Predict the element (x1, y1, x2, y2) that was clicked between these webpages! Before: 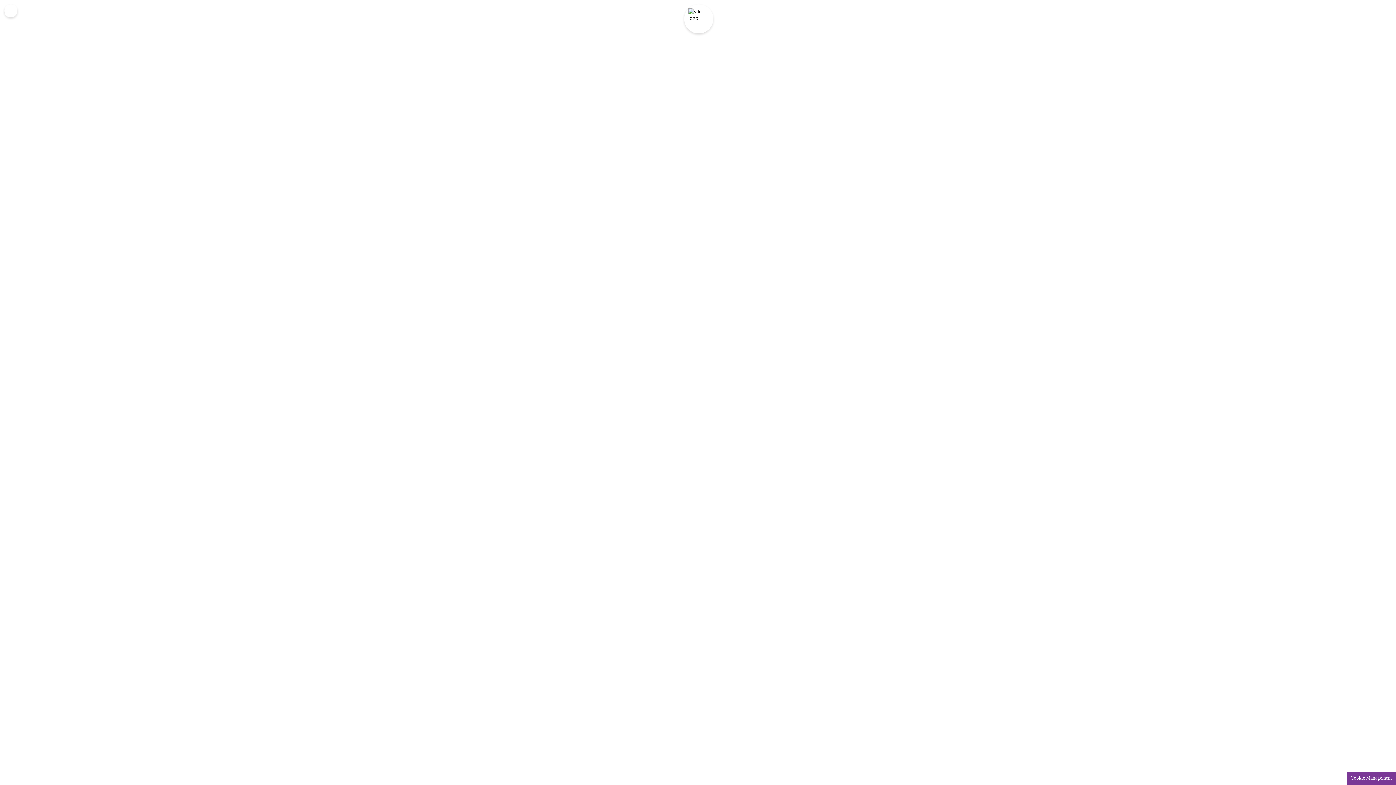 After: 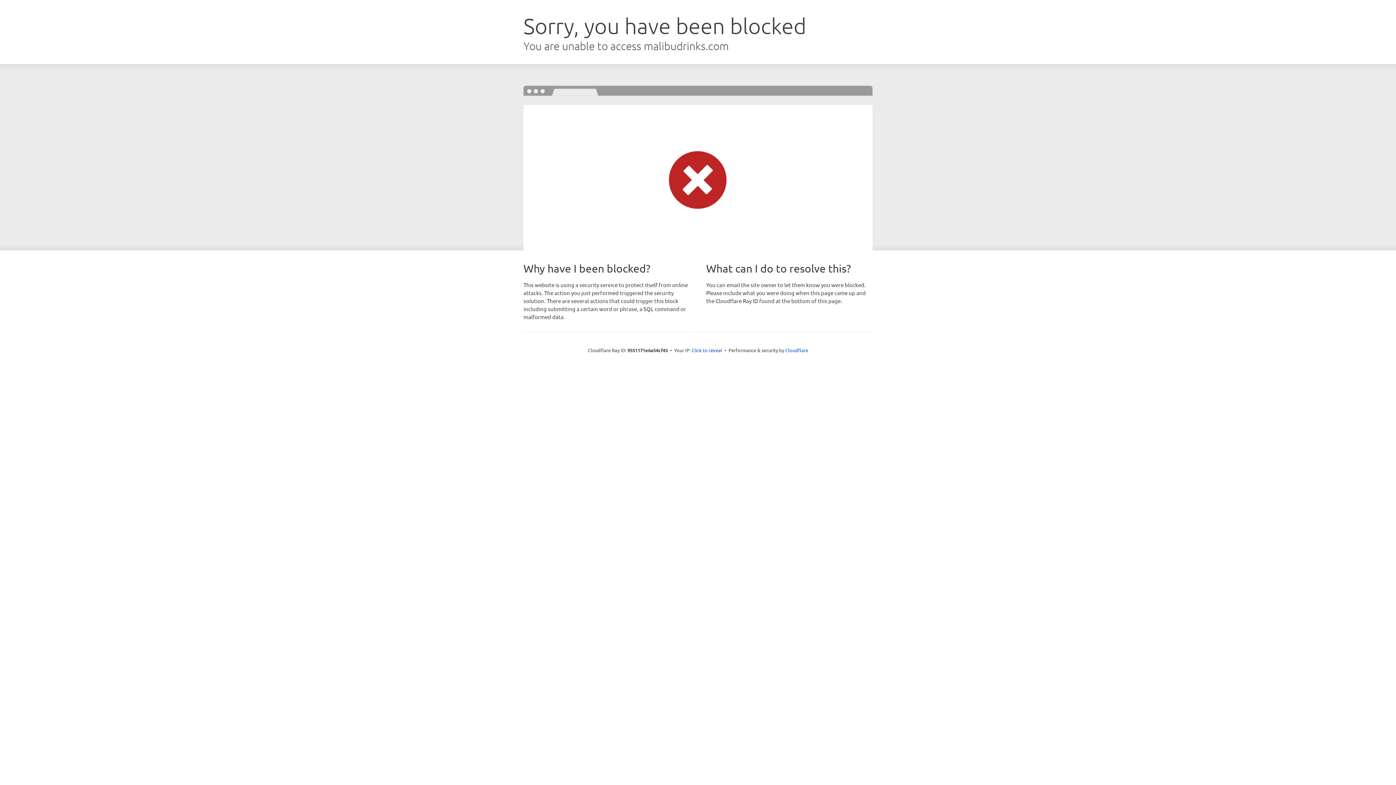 Action: bbox: (684, 4, 713, 33)